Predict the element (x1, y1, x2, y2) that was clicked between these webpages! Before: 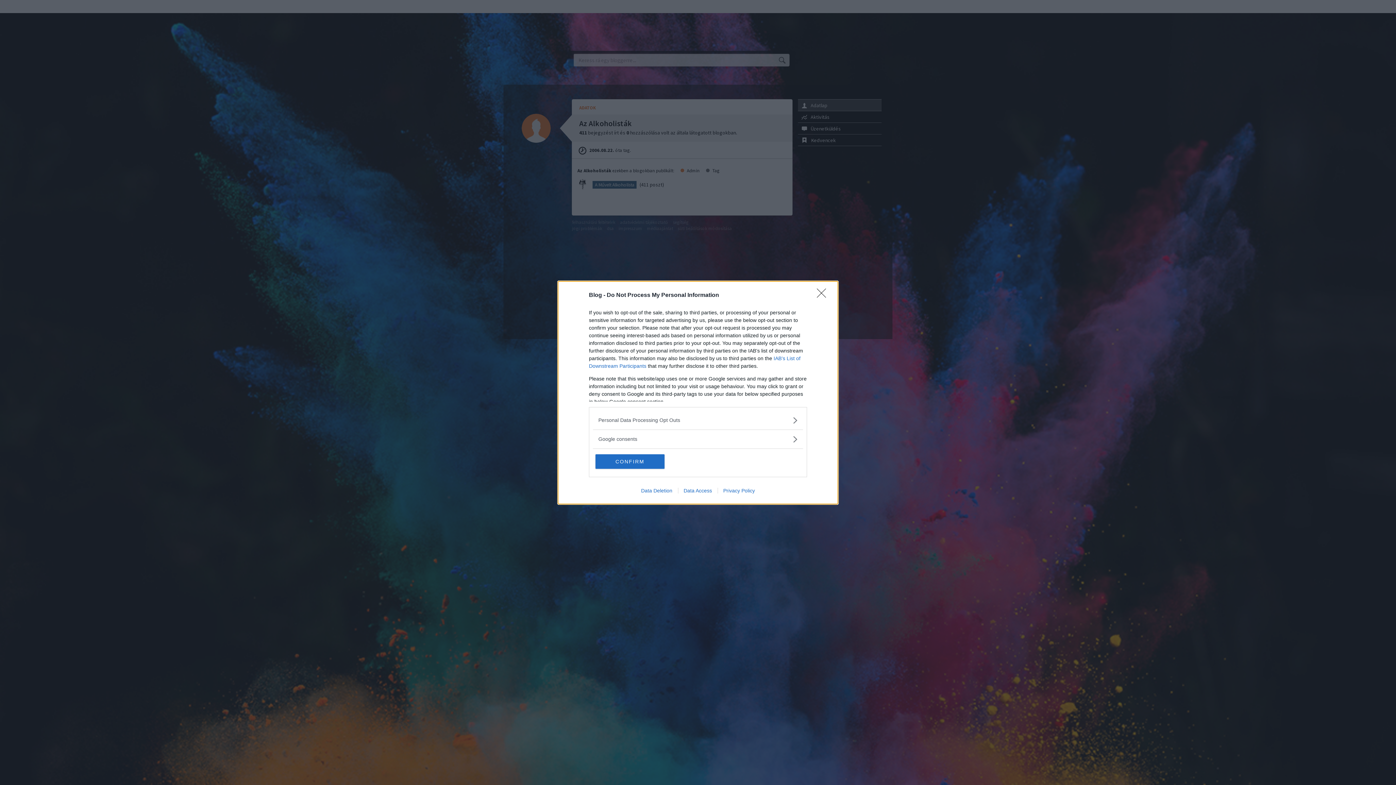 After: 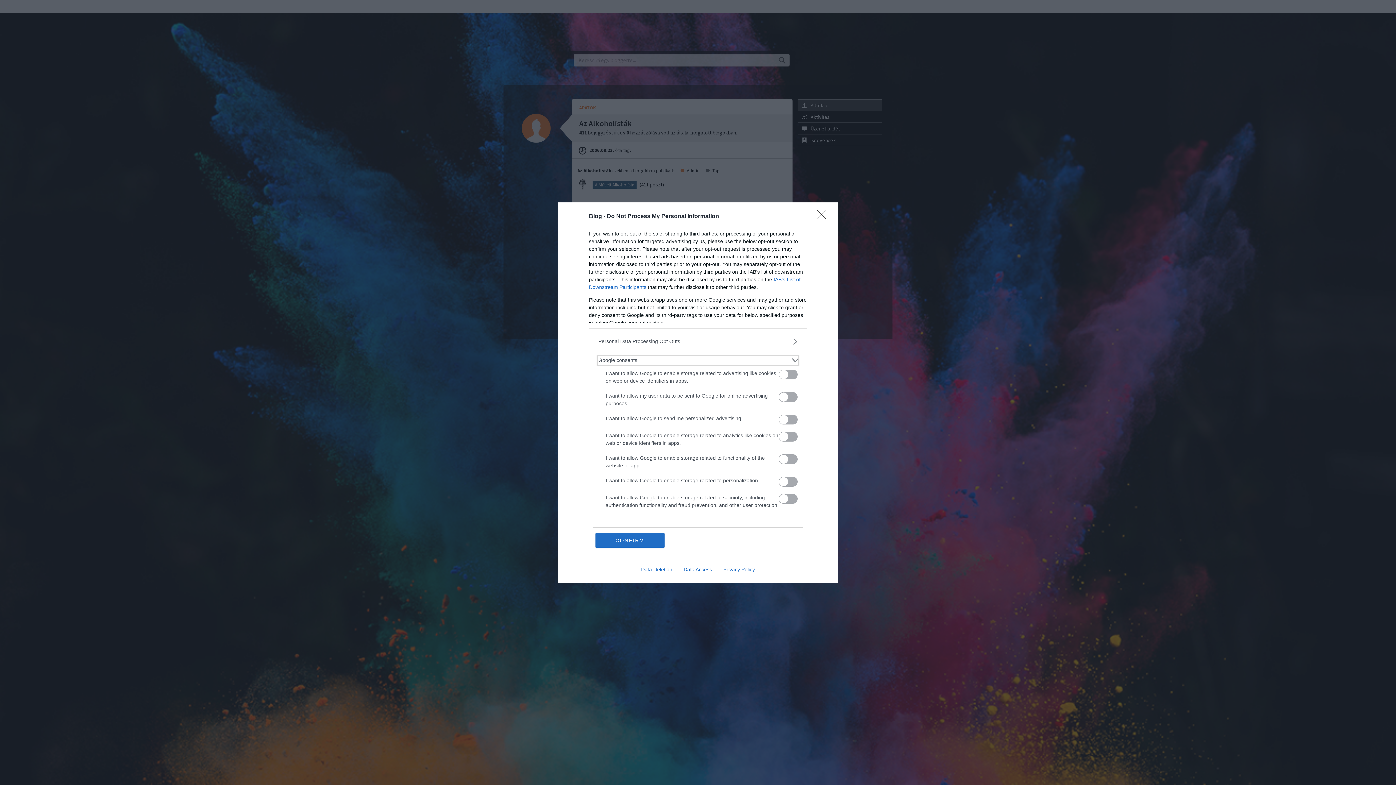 Action: label: Google consents bbox: (598, 435, 797, 443)